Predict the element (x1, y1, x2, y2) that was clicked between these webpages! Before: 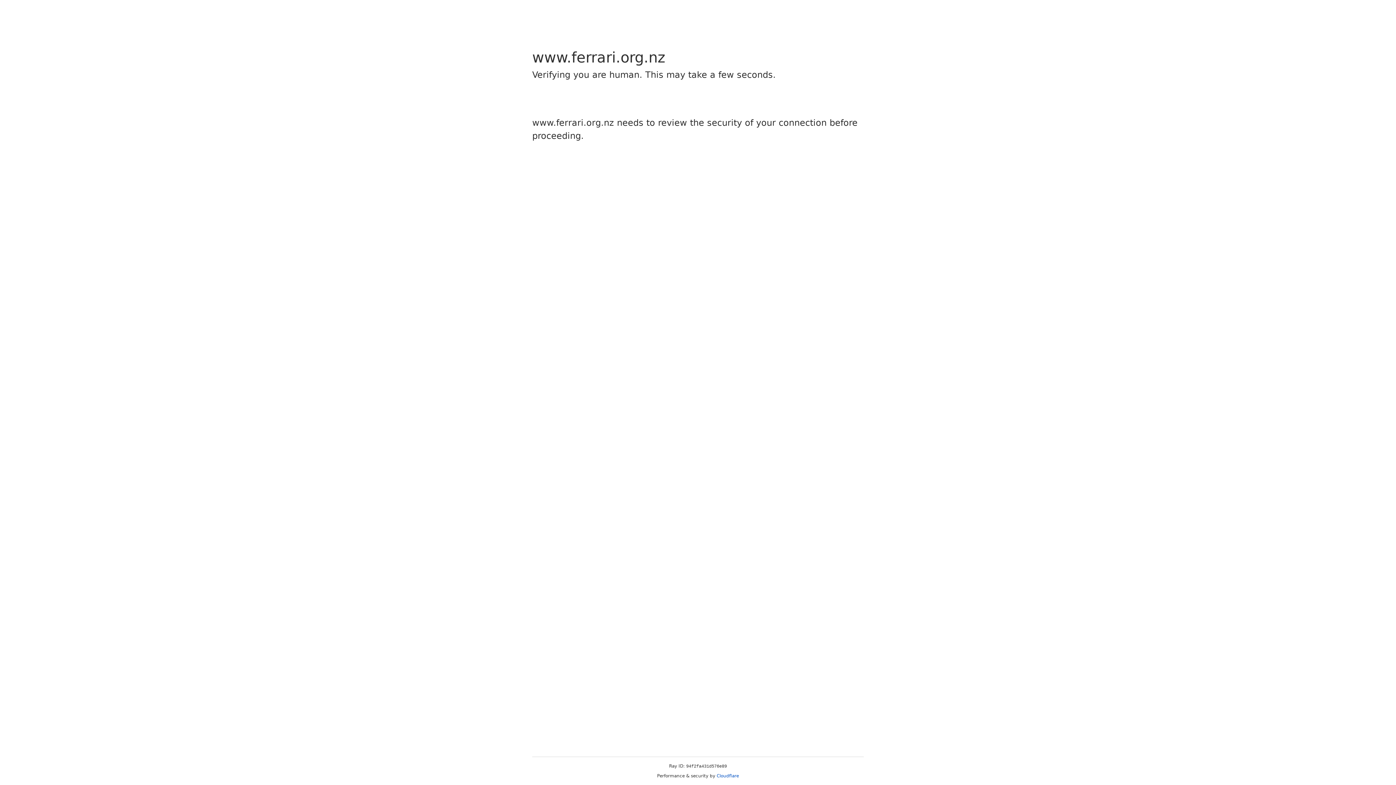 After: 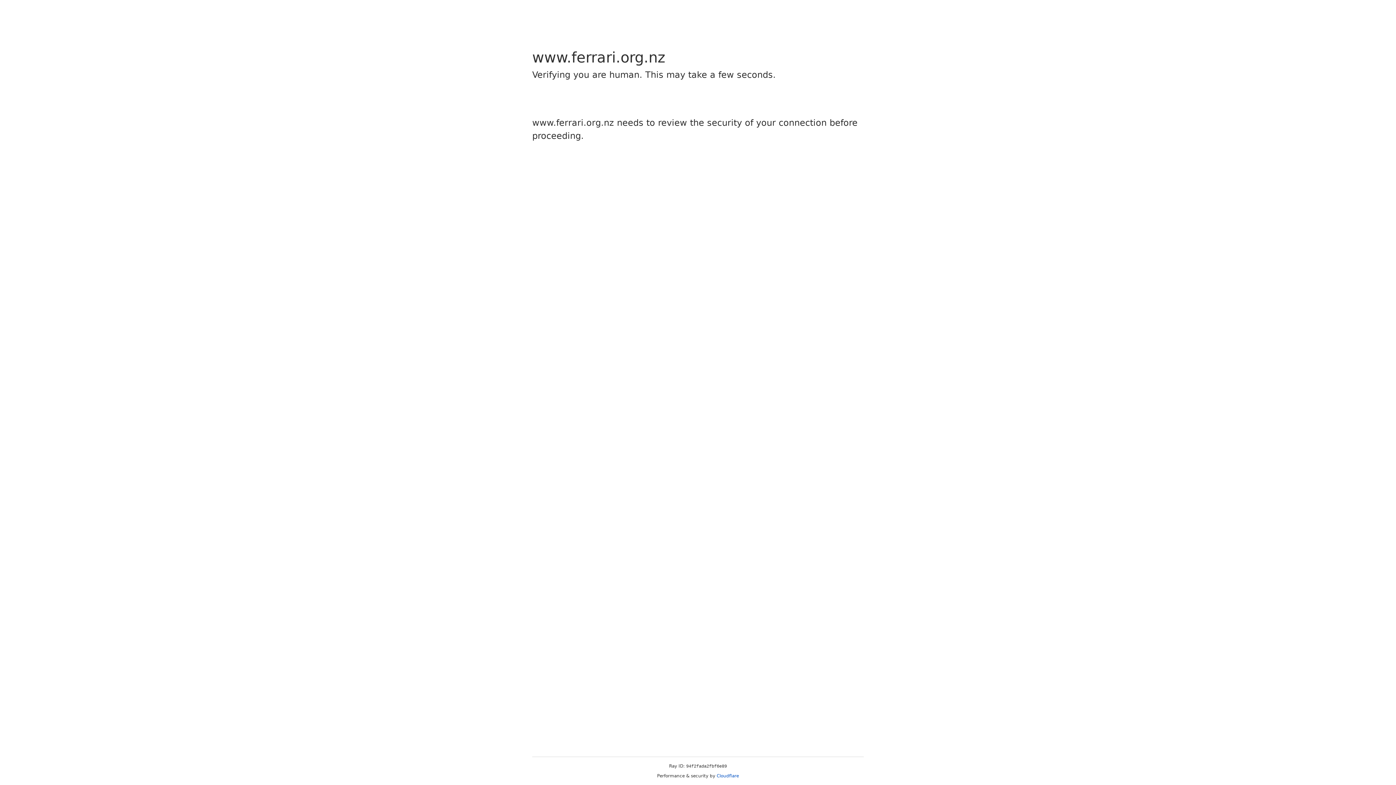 Action: label: Cloudflare bbox: (716, 773, 739, 778)